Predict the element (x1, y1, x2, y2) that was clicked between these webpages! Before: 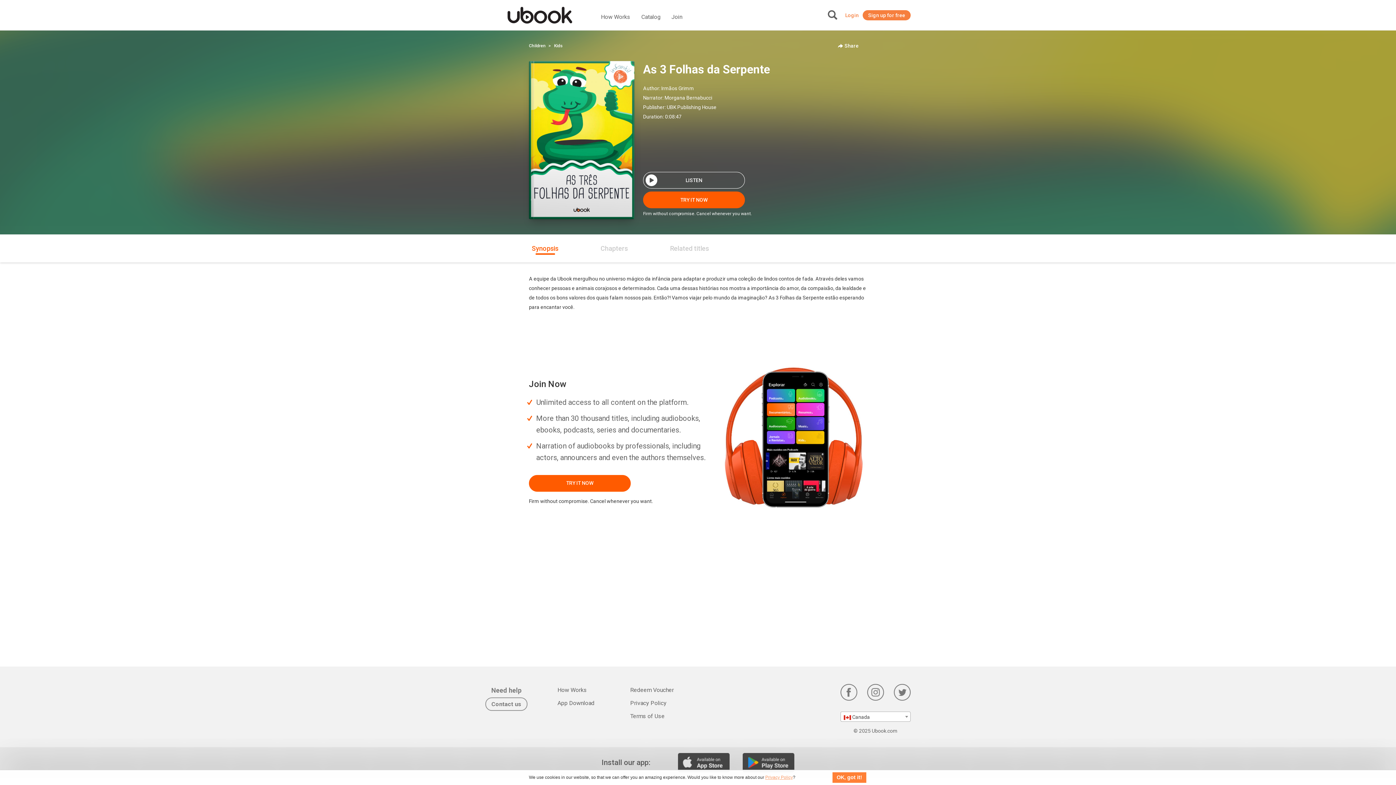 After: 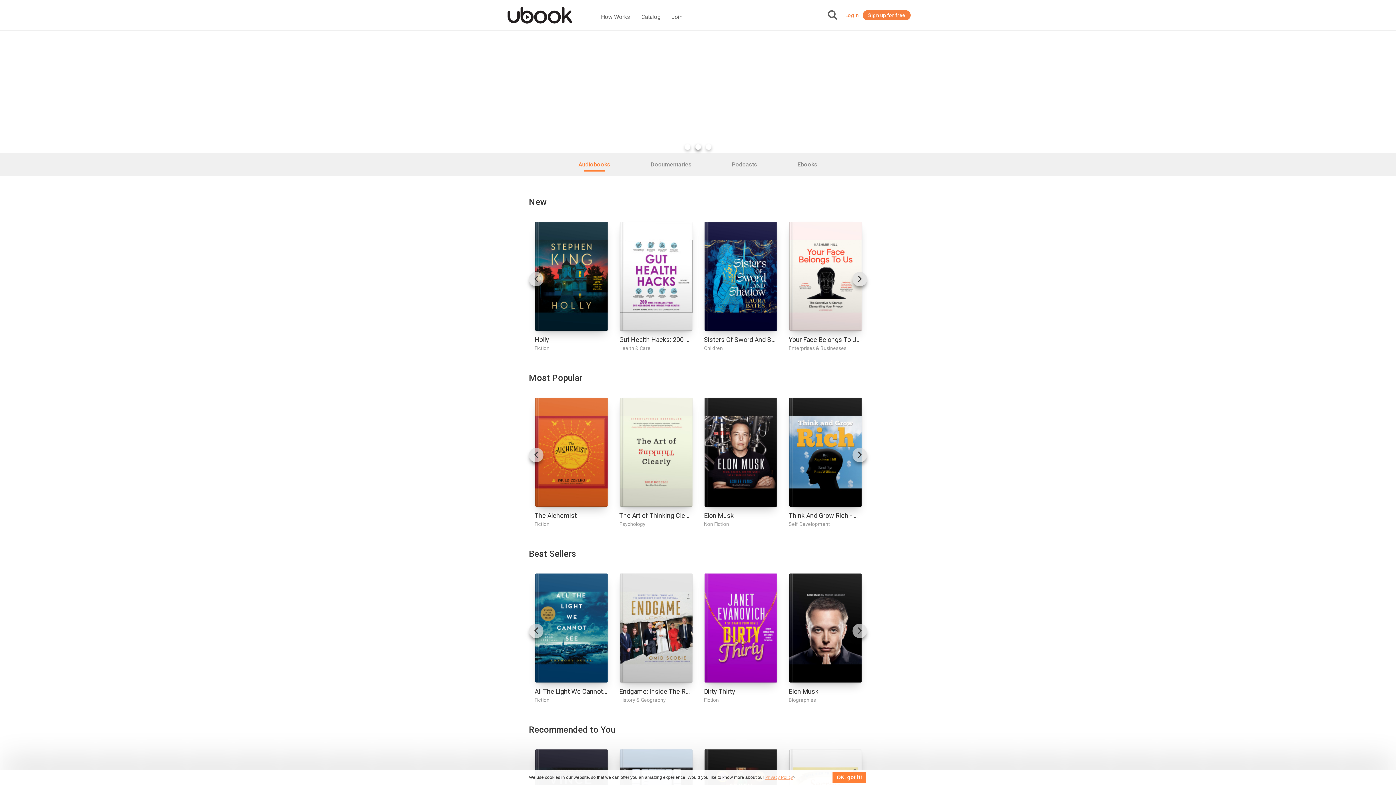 Action: bbox: (480, 6, 600, 24)